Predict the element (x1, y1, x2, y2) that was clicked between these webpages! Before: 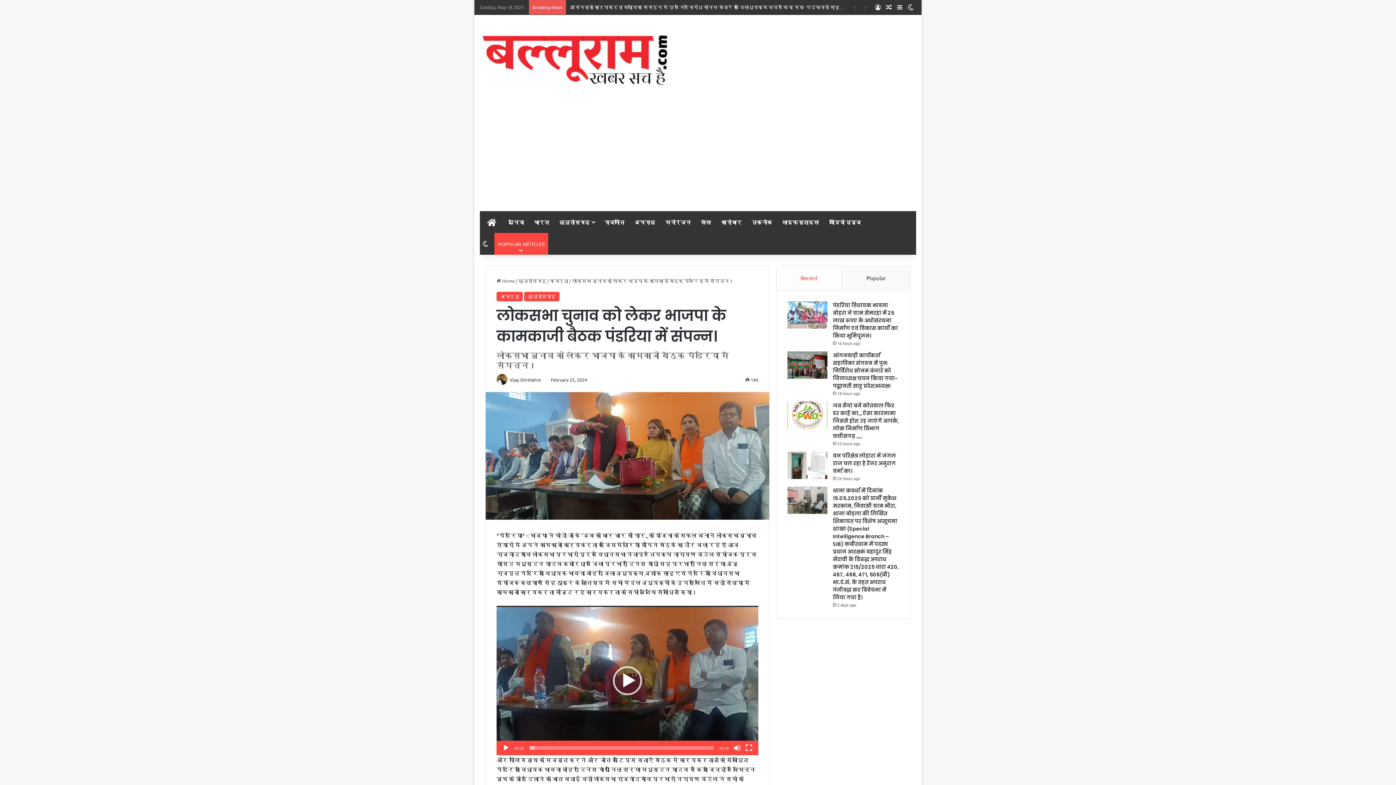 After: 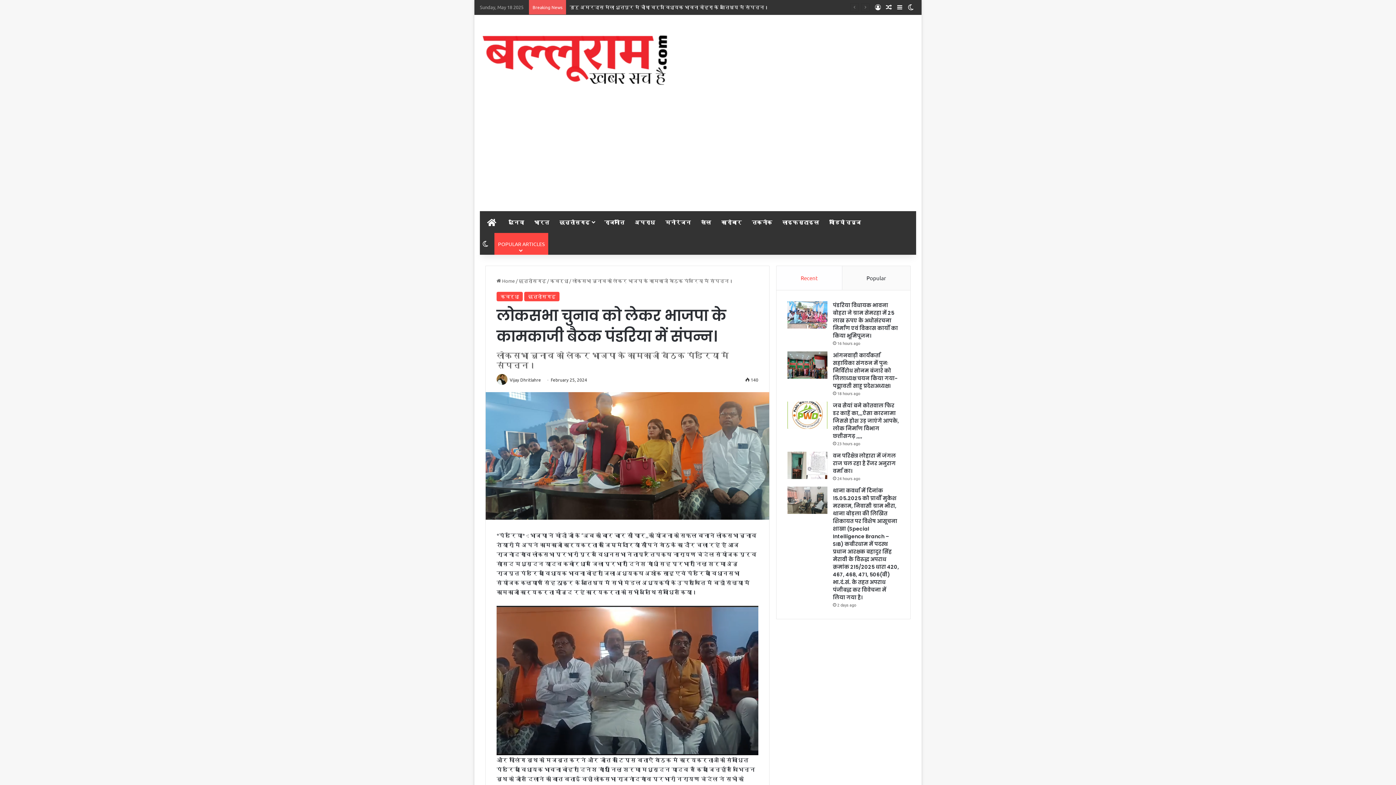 Action: bbox: (502, 744, 509, 751) label: Play